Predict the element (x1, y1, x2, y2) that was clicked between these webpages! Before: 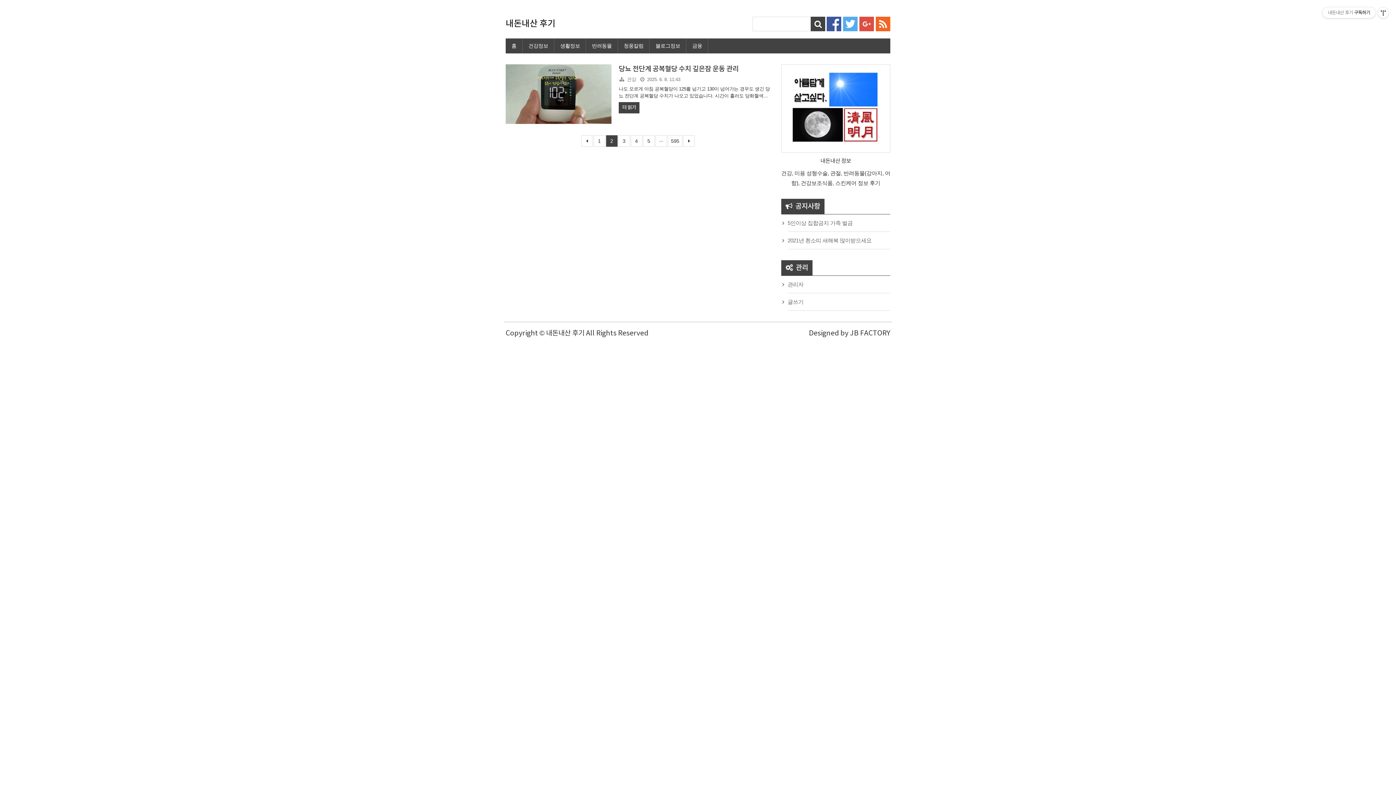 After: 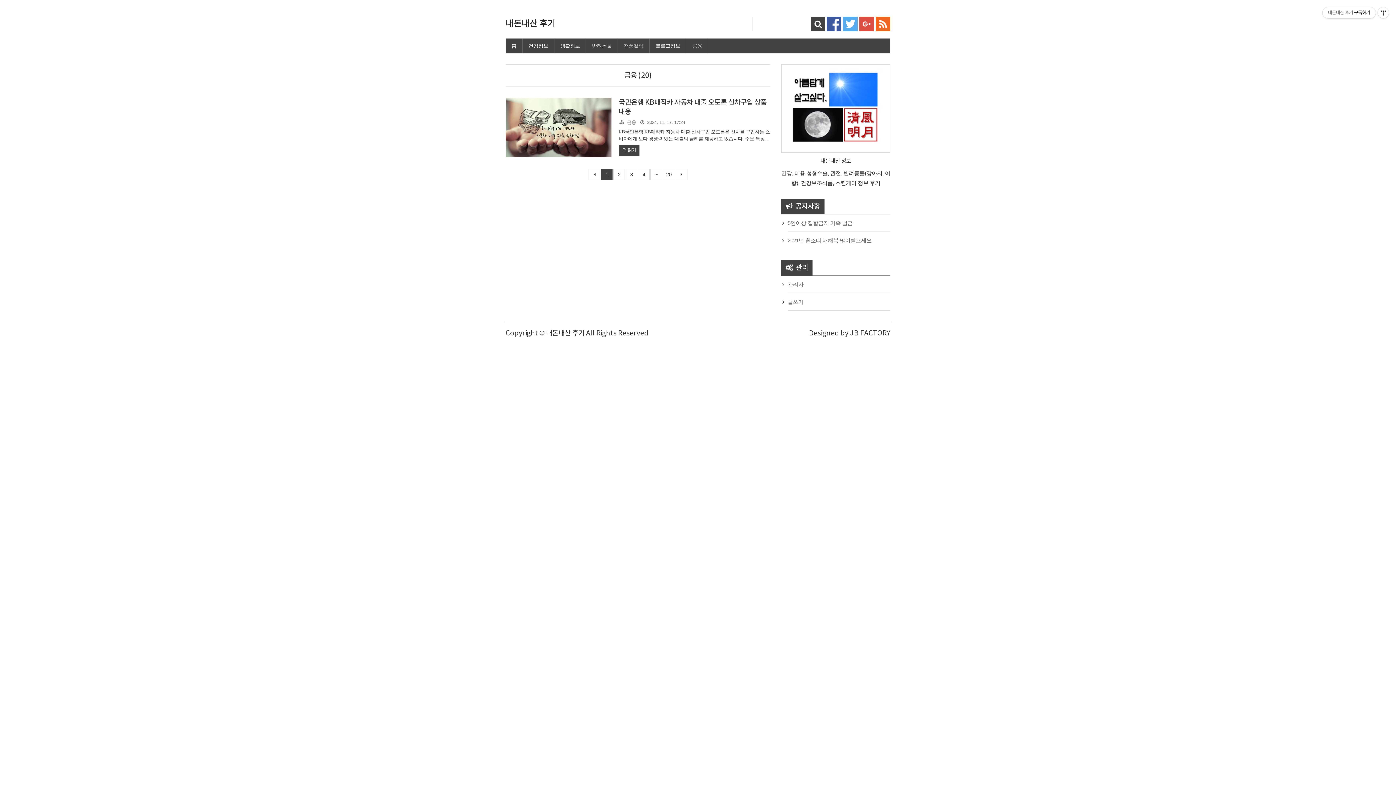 Action: label: 금융 bbox: (686, 38, 708, 53)